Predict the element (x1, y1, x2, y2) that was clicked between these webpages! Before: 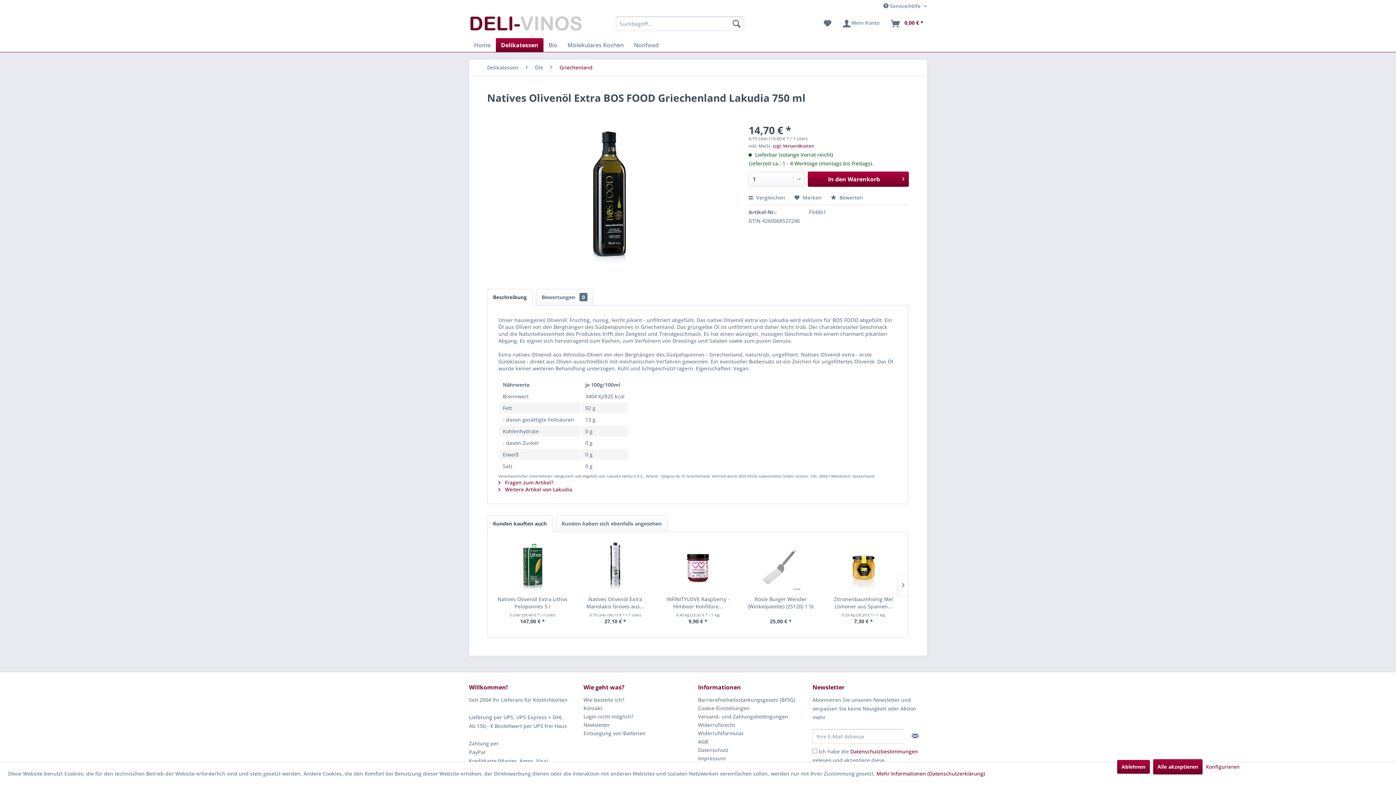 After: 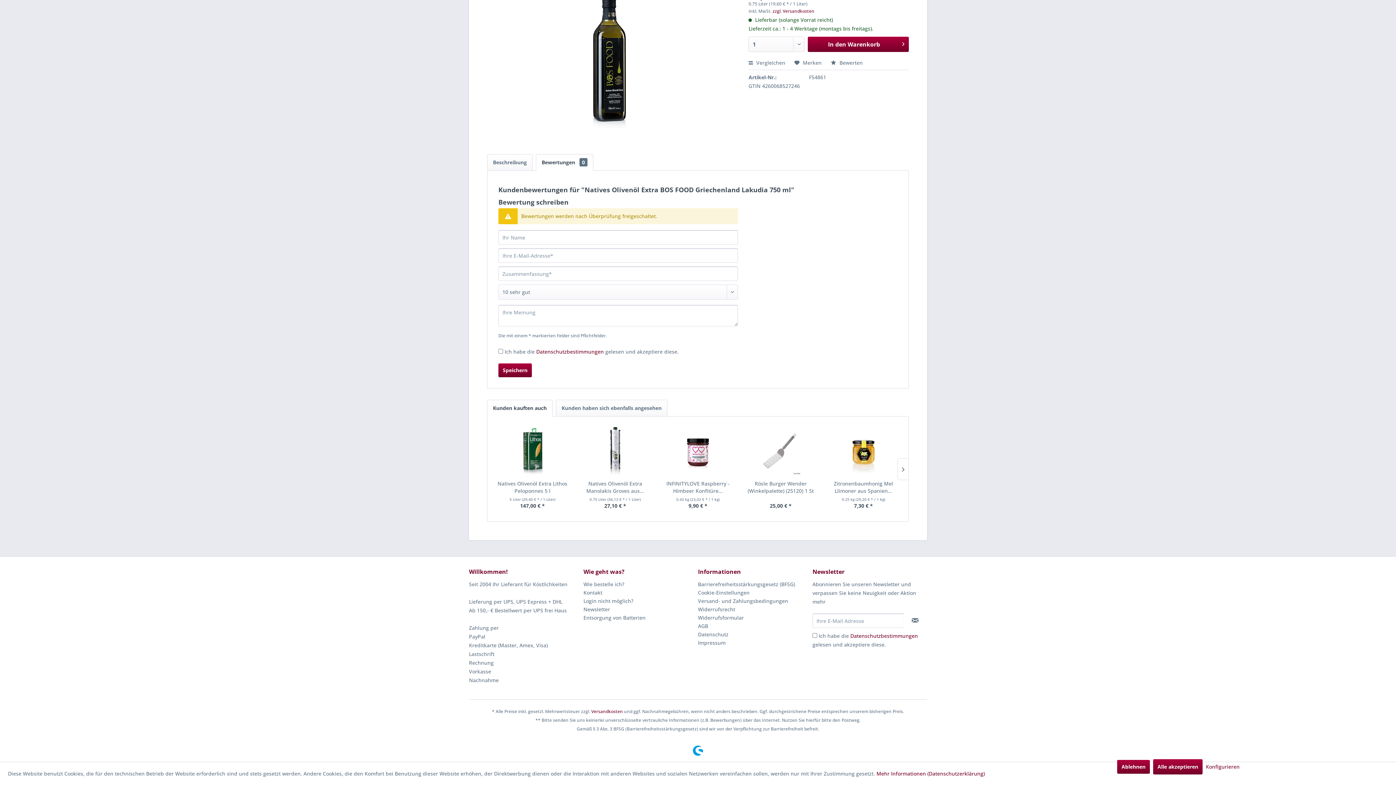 Action: label:  Bewerten bbox: (830, 194, 862, 201)